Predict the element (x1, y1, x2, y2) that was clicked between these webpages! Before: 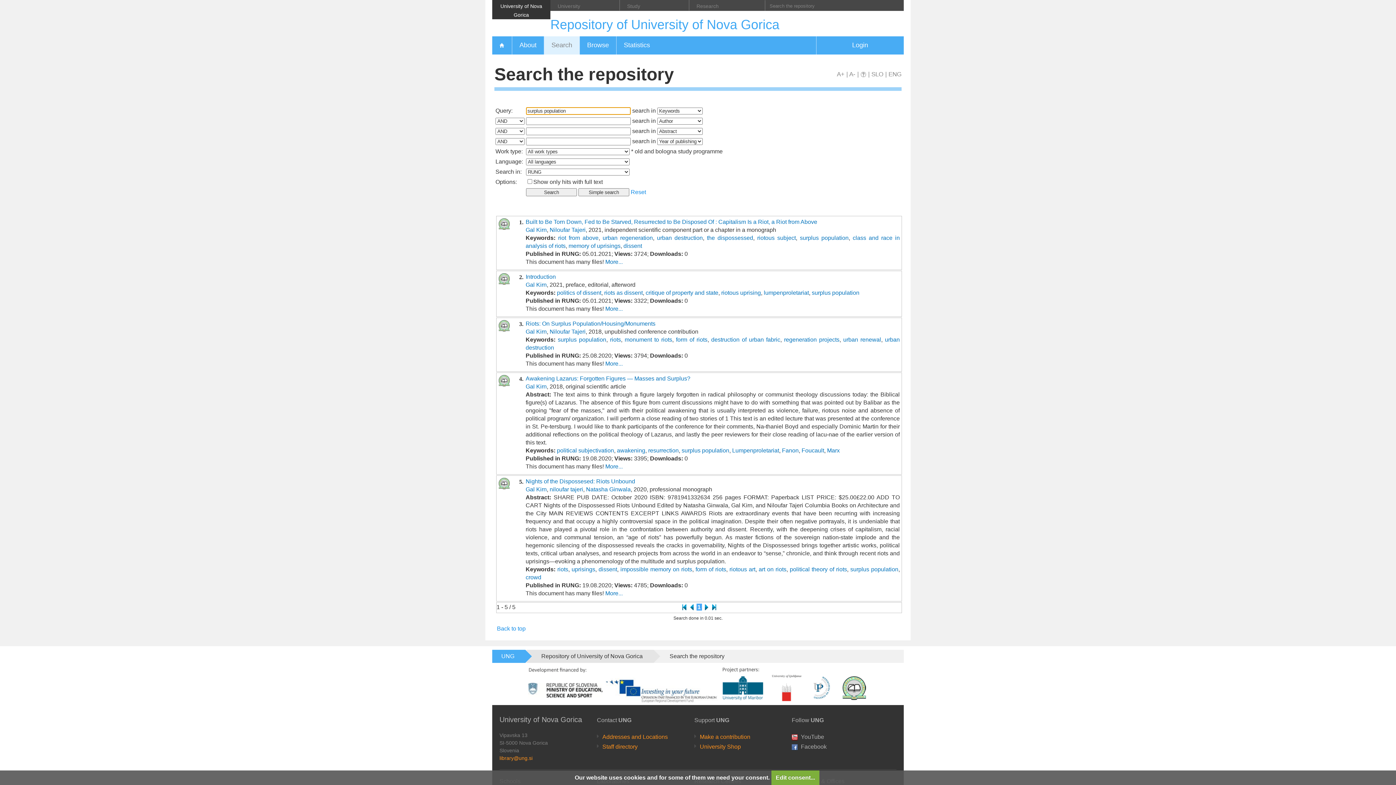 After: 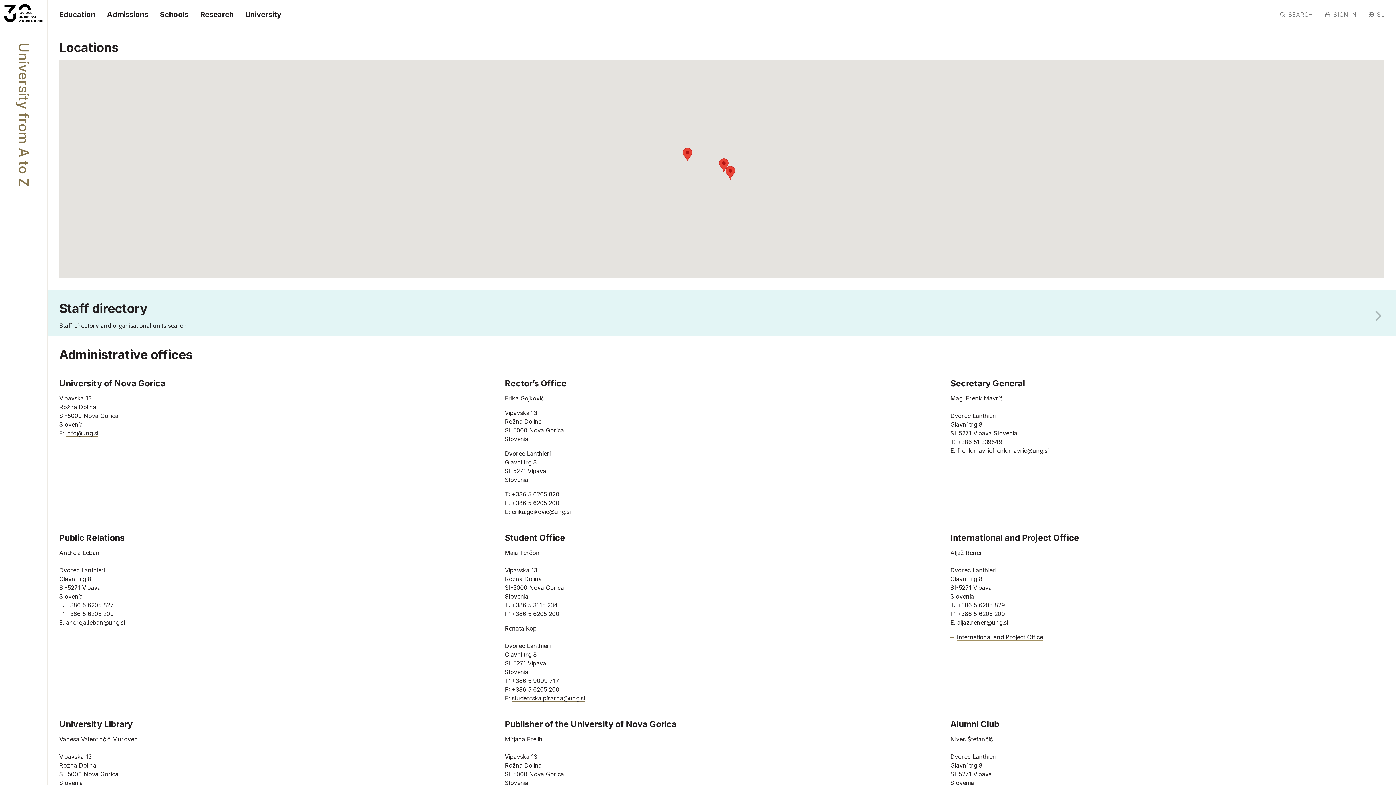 Action: label: Addresses and Locations bbox: (602, 734, 668, 740)